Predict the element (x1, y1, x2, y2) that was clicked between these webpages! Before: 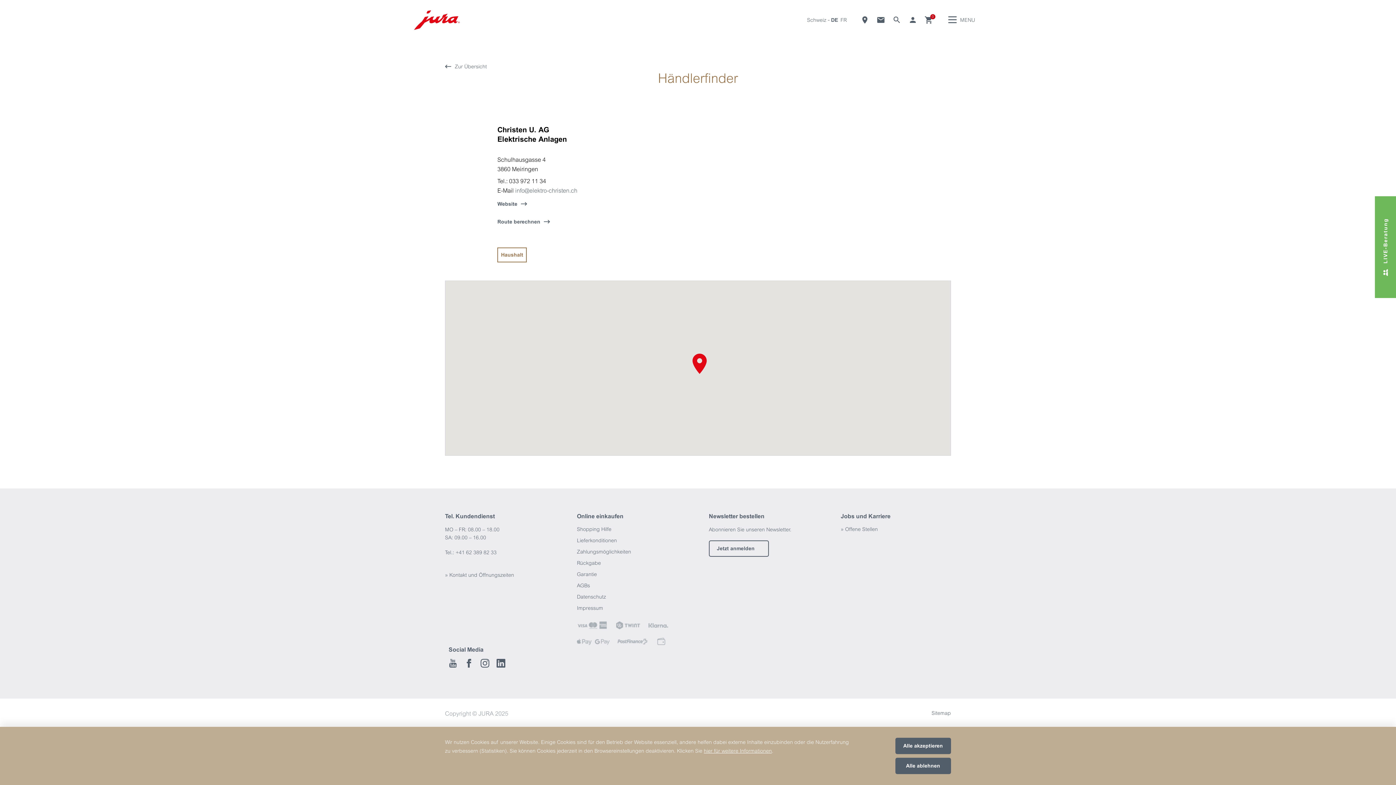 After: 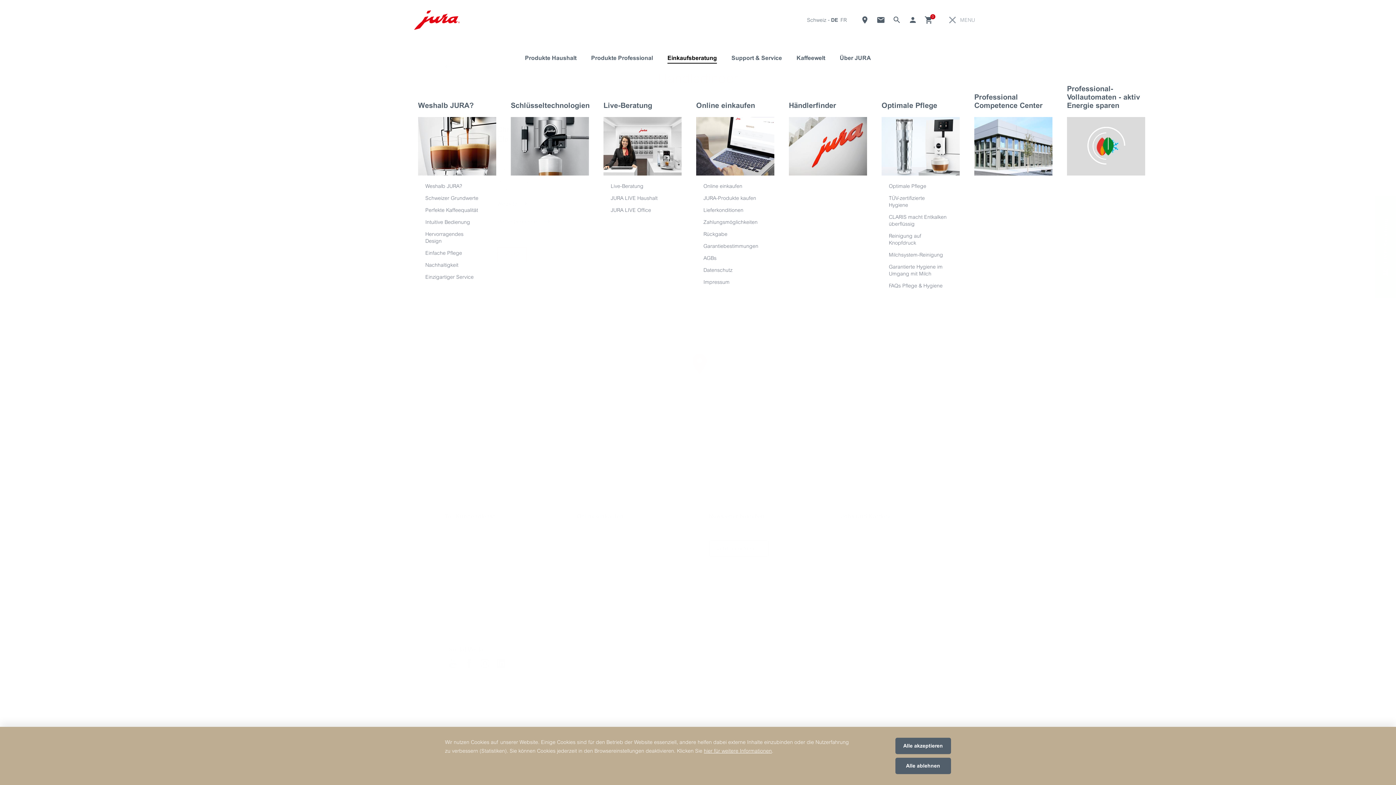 Action: bbox: (946, 7, 975, 32) label: MENU